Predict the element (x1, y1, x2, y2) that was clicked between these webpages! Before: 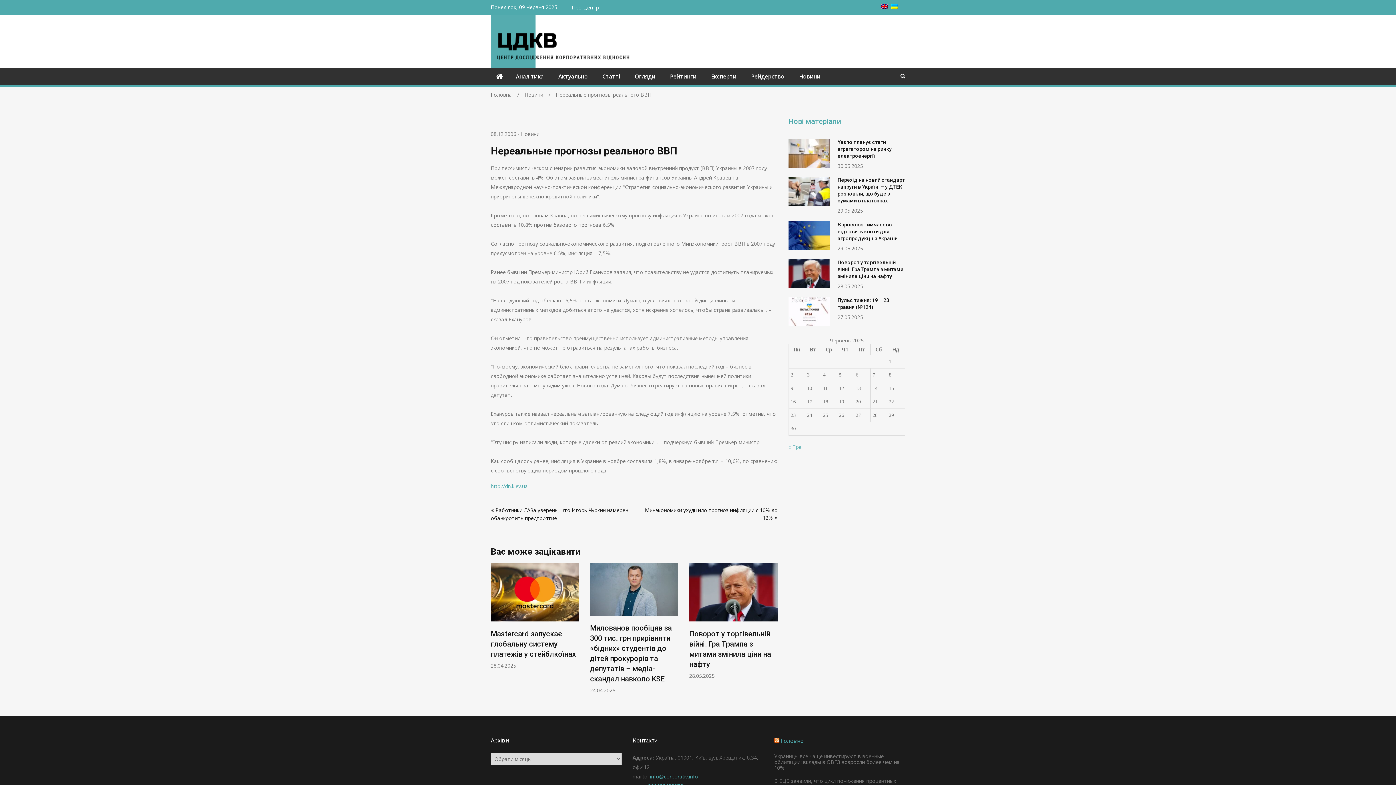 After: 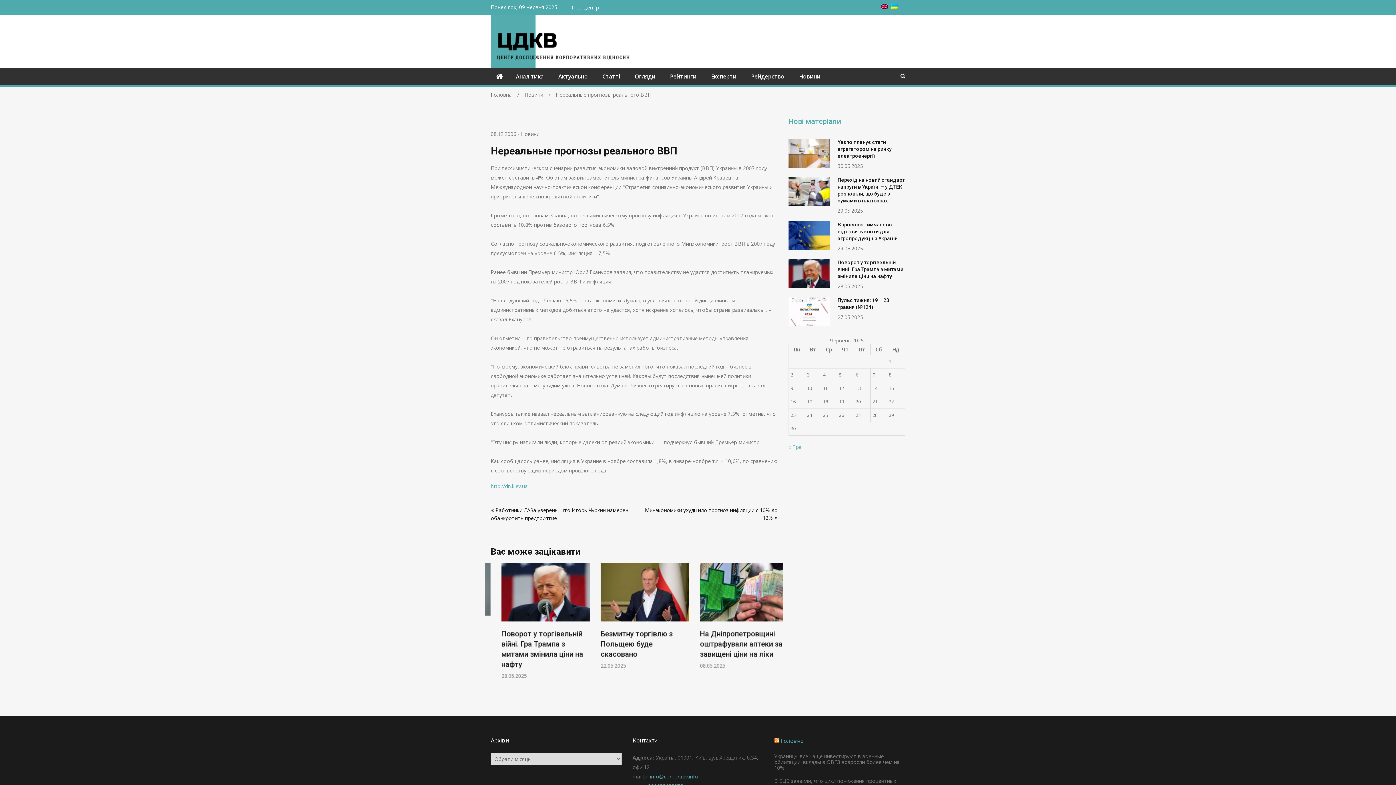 Action: bbox: (891, 3, 898, 10)